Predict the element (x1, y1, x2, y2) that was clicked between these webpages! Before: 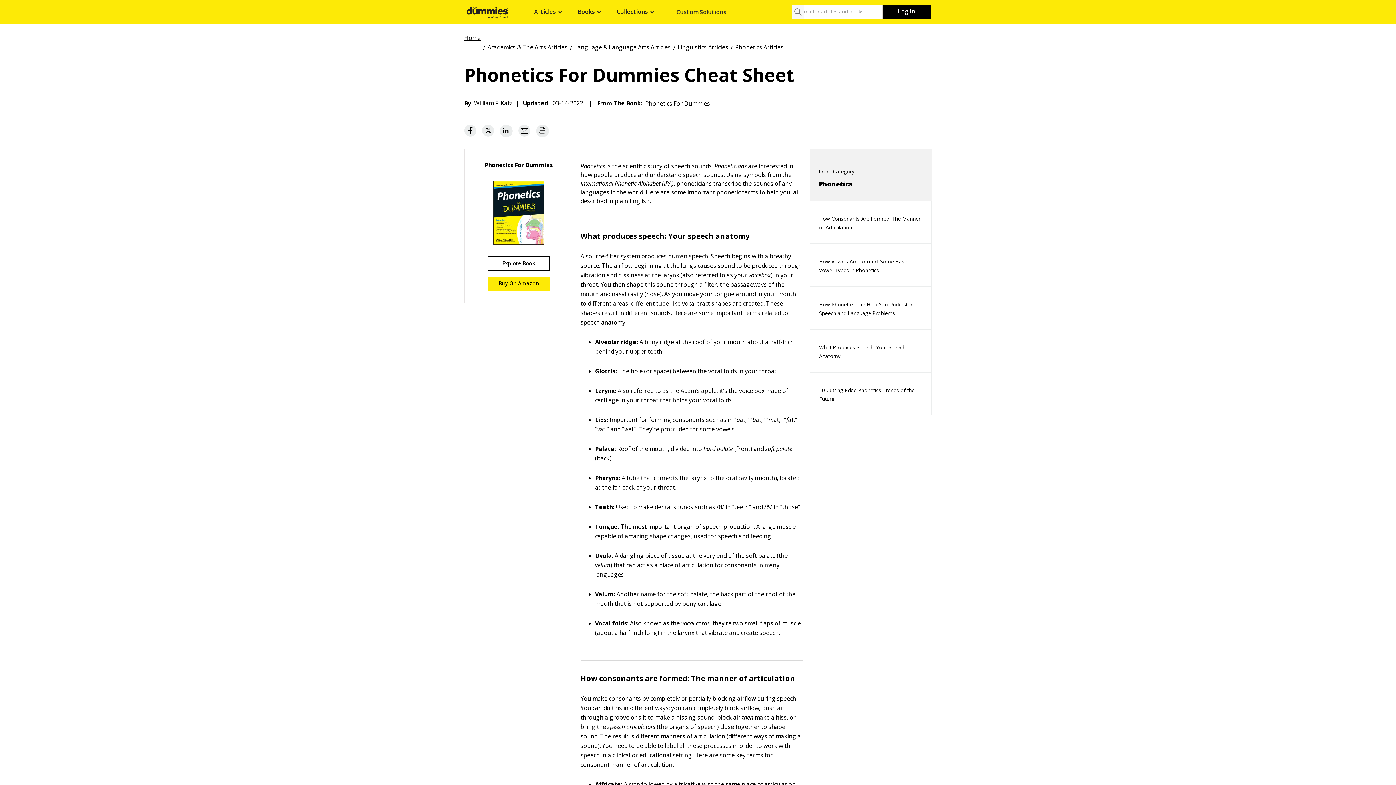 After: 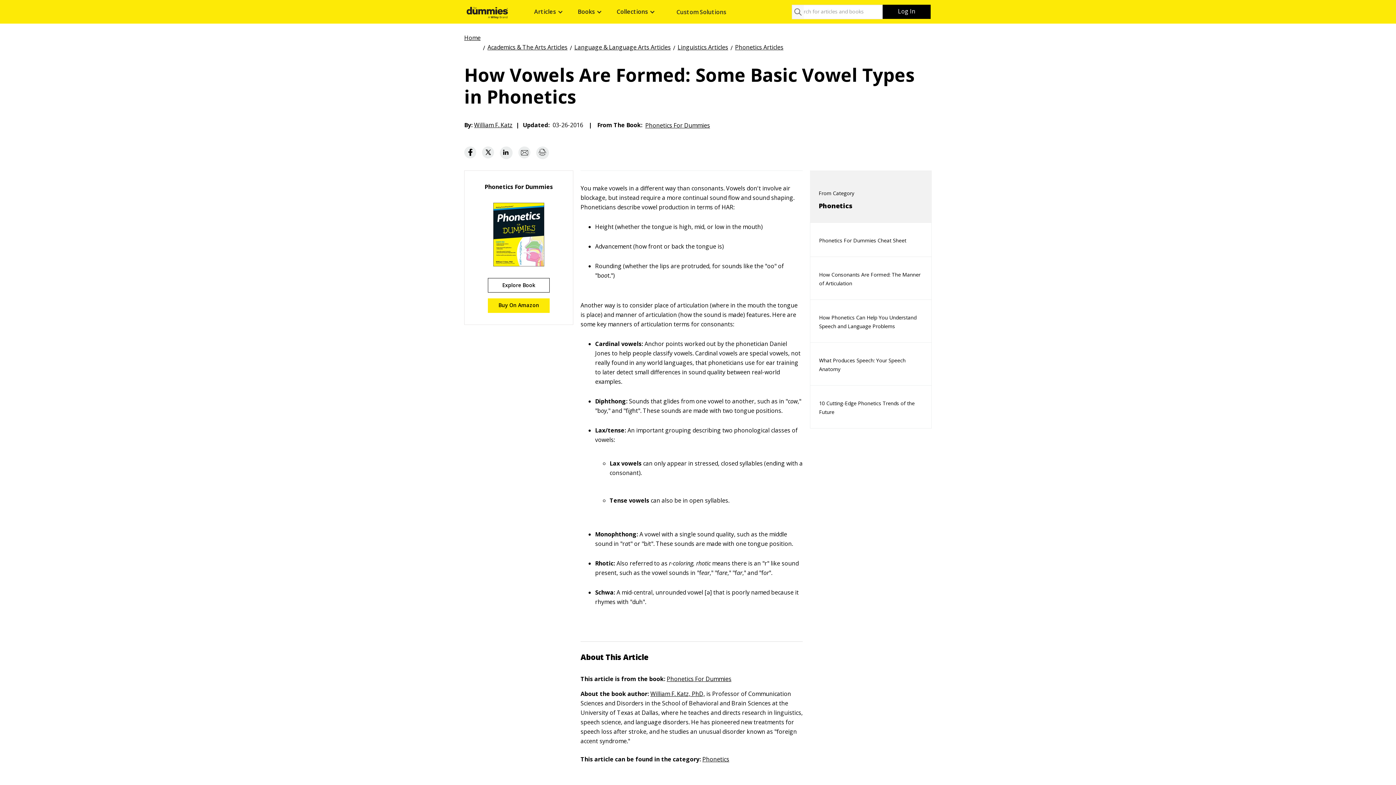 Action: bbox: (810, 245, 931, 286) label: How Vowels Are Formed: Some Basic Vowel Types in Phonetics